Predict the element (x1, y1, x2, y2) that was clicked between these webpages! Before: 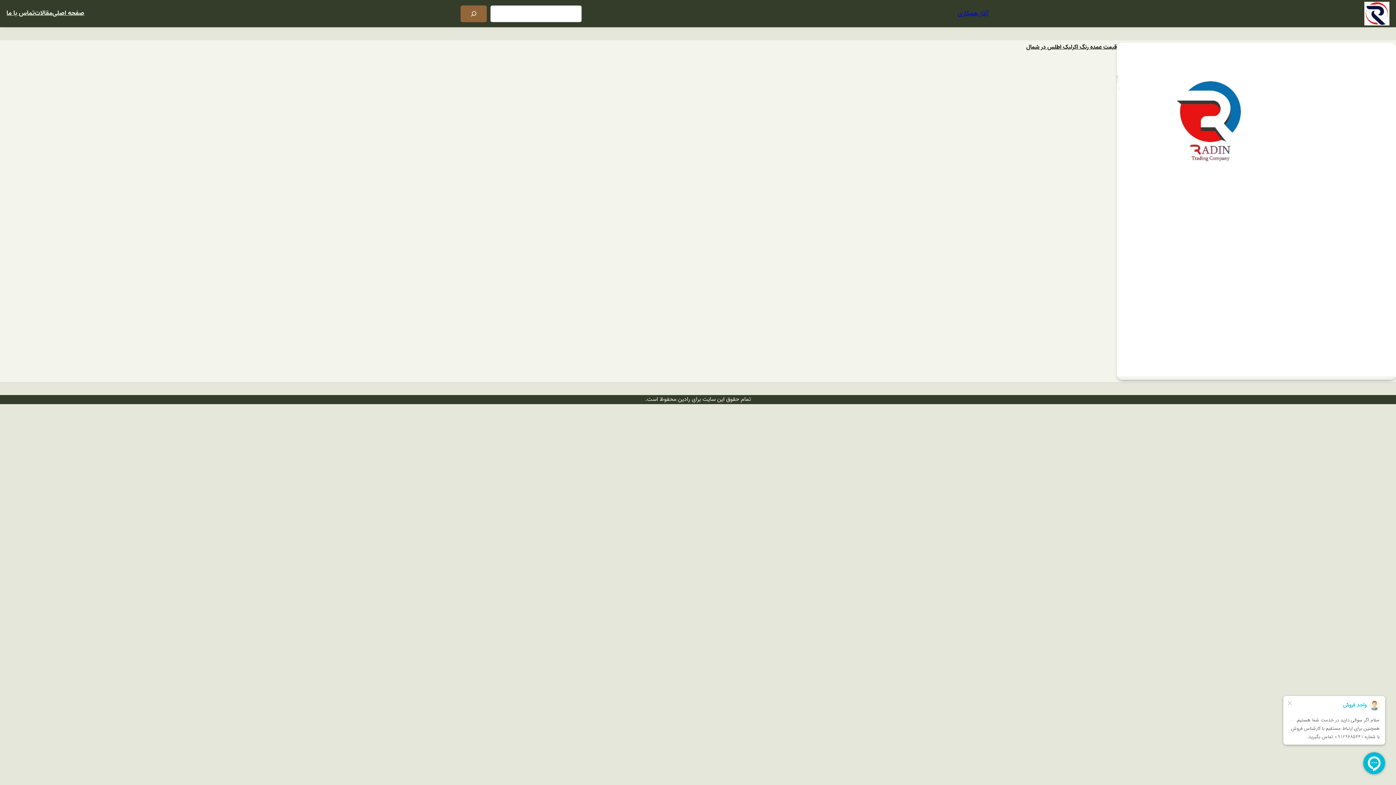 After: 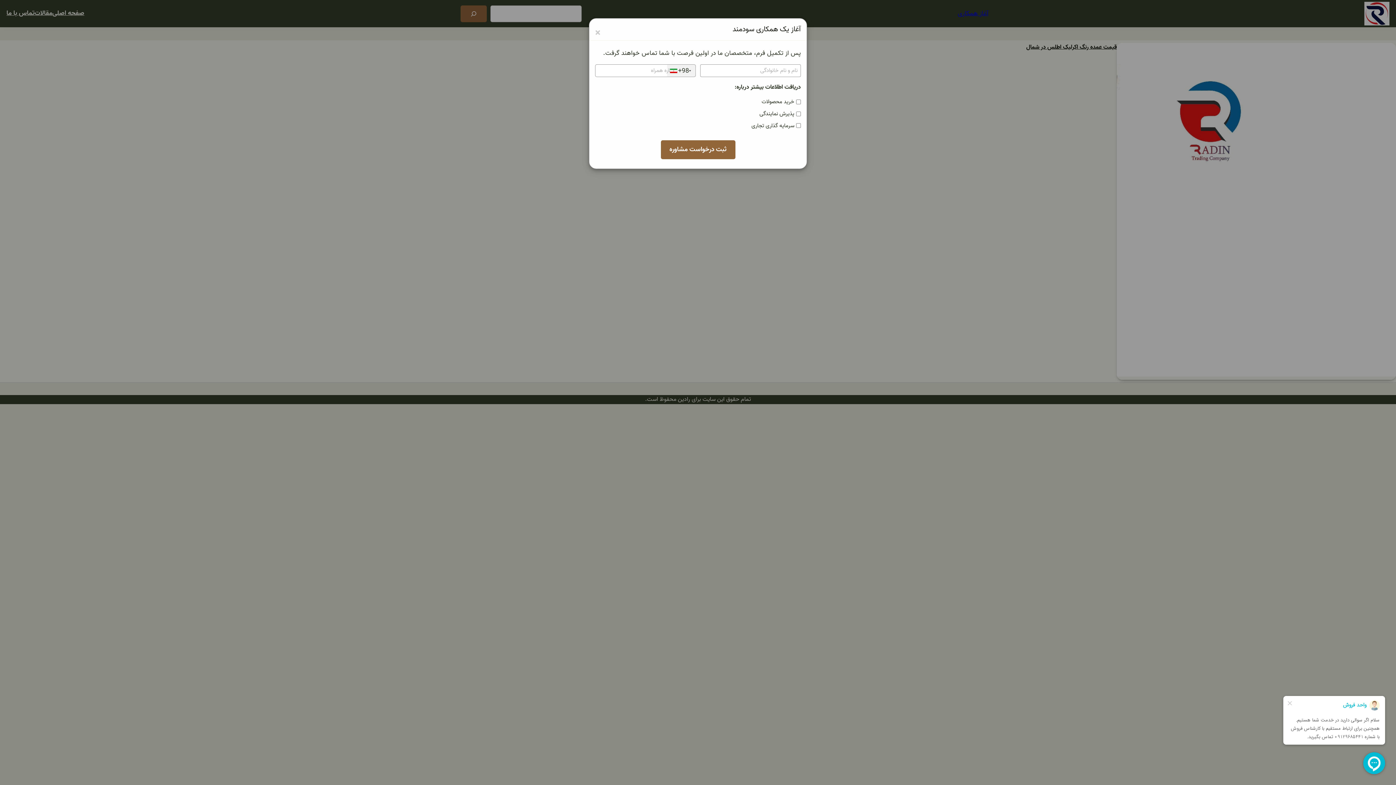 Action: label: آغاز همکاری bbox: (958, 8, 988, 18)